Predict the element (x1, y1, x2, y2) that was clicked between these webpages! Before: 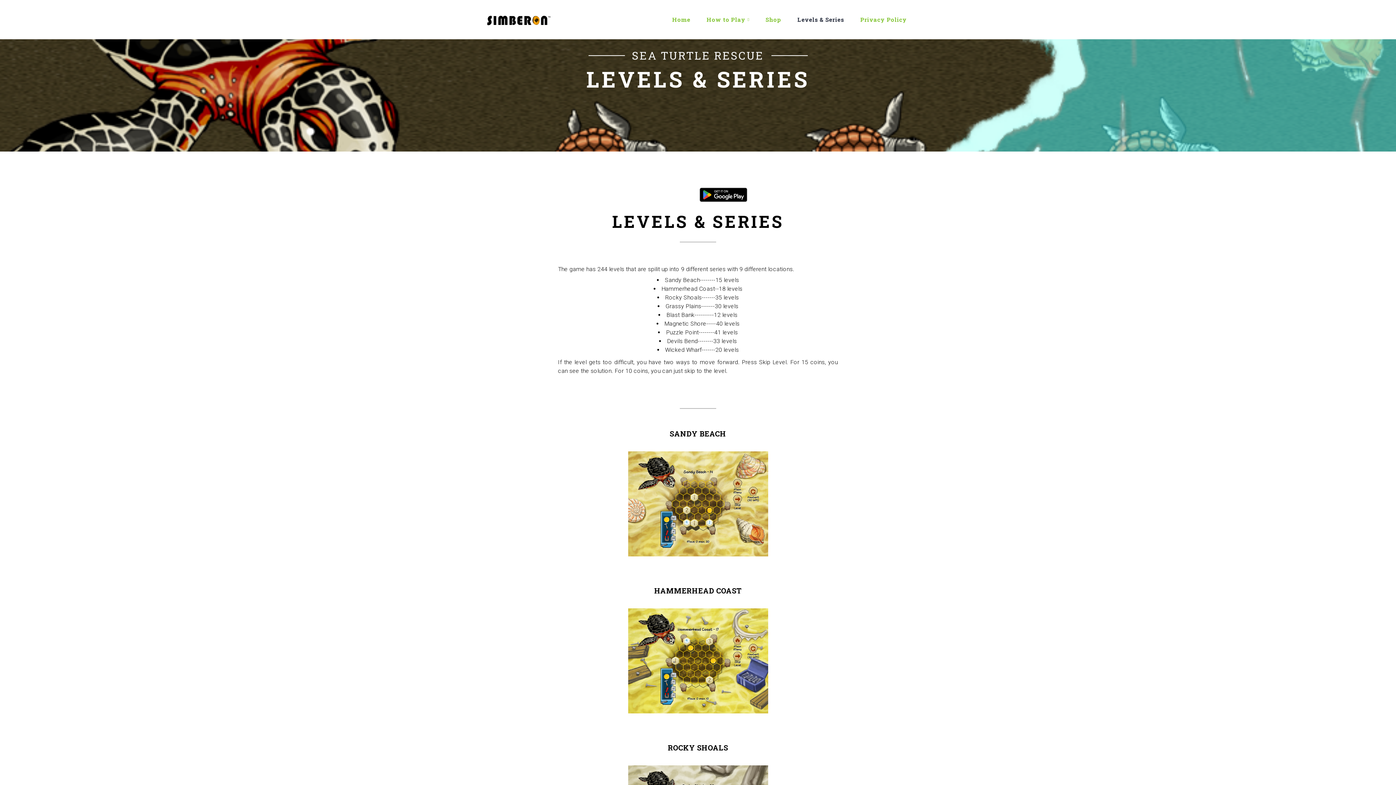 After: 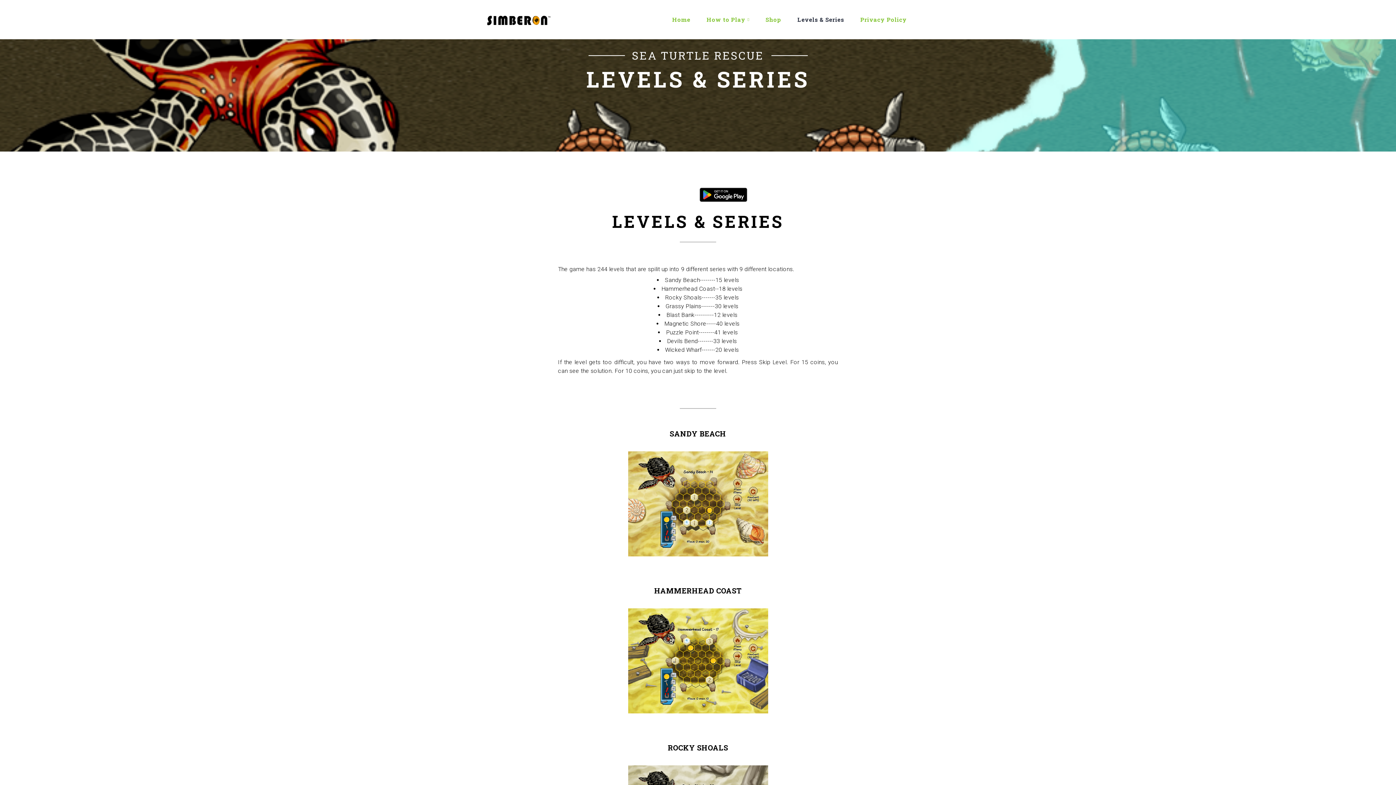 Action: bbox: (793, 12, 848, 26) label: Levels & Series